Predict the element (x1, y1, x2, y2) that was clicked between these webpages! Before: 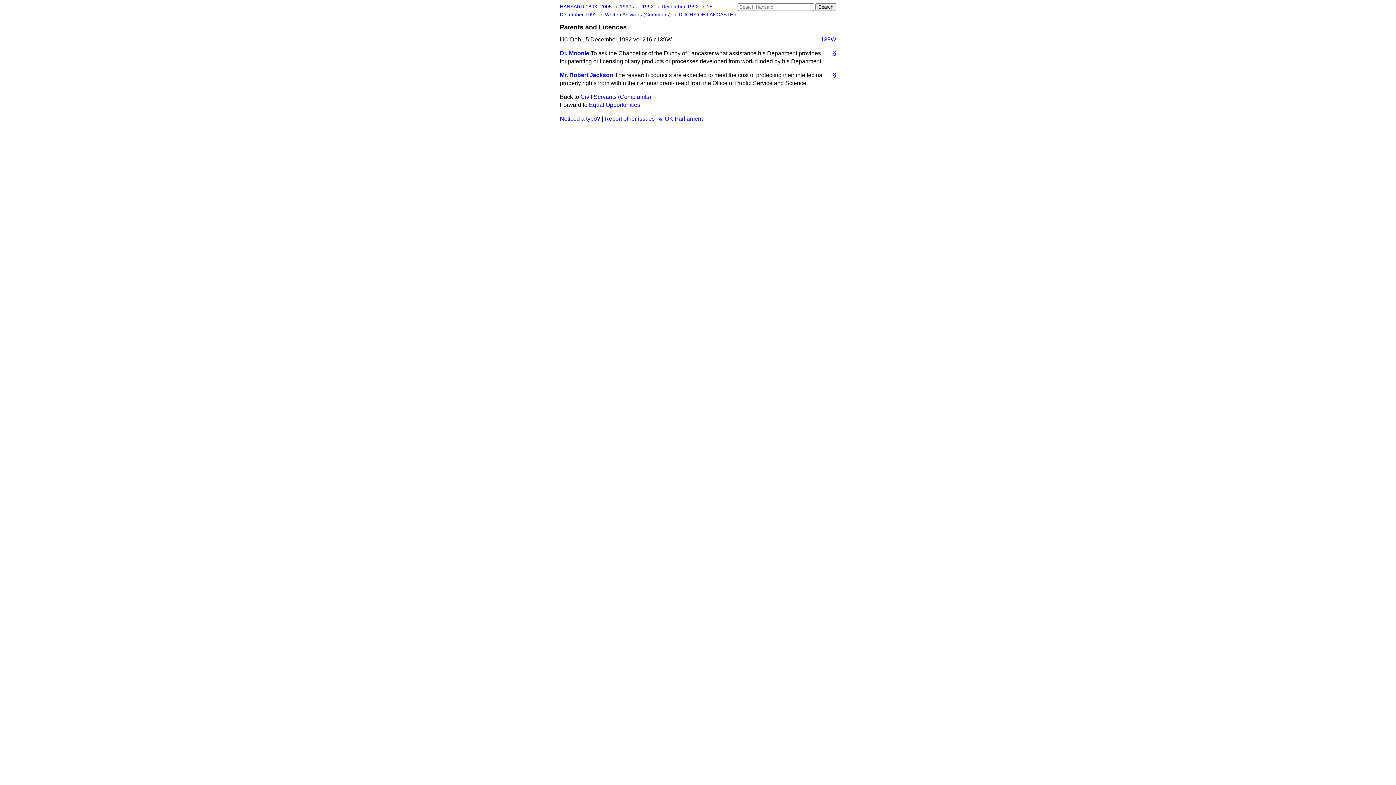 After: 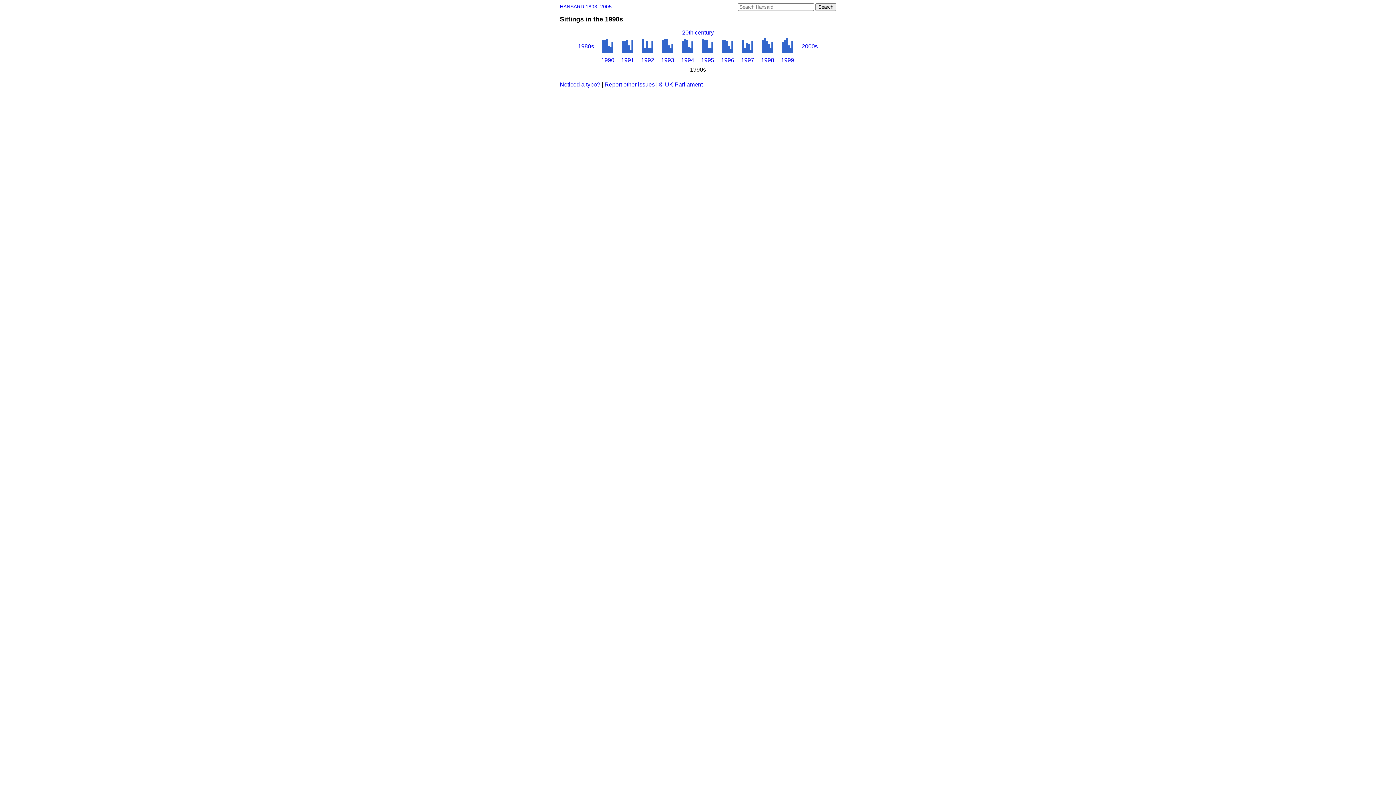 Action: bbox: (620, 4, 635, 9) label: 1990s 